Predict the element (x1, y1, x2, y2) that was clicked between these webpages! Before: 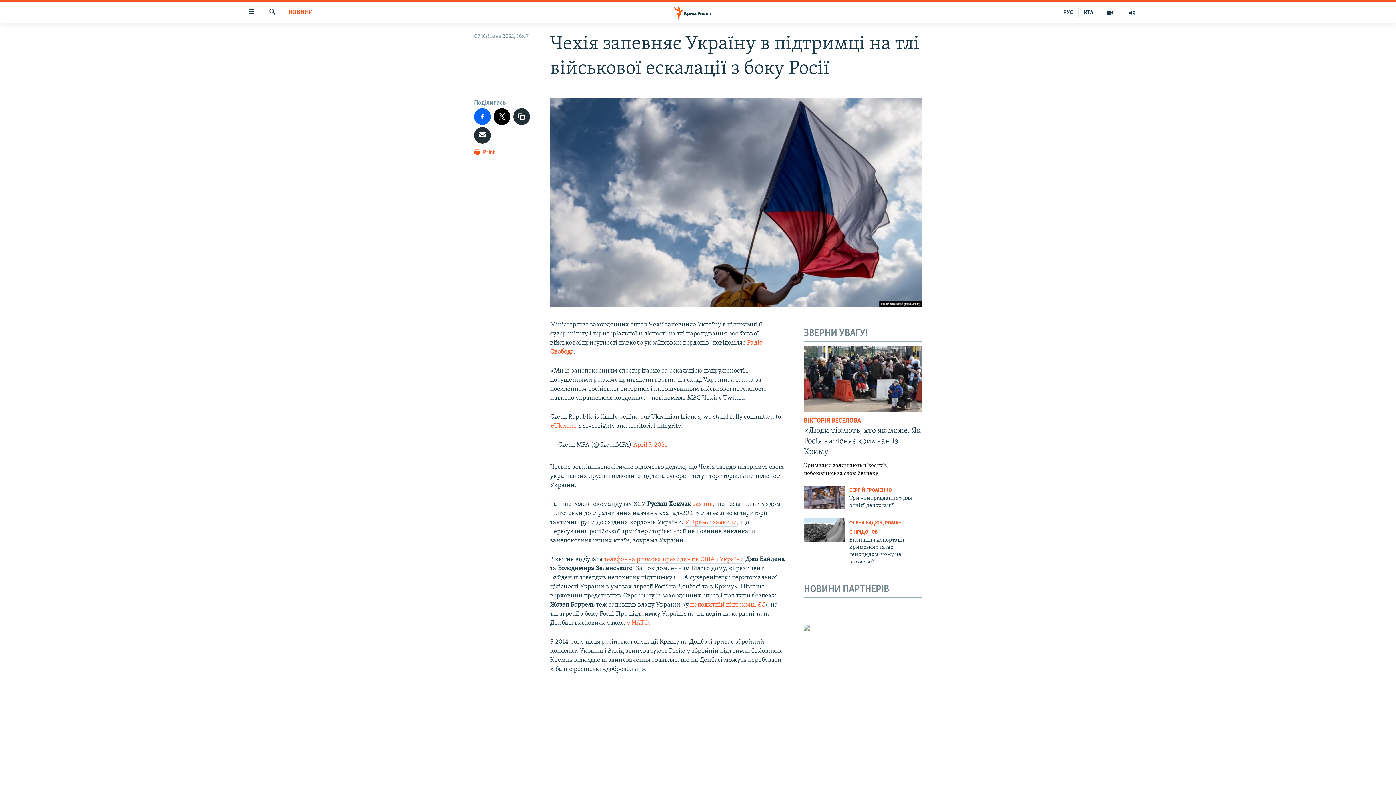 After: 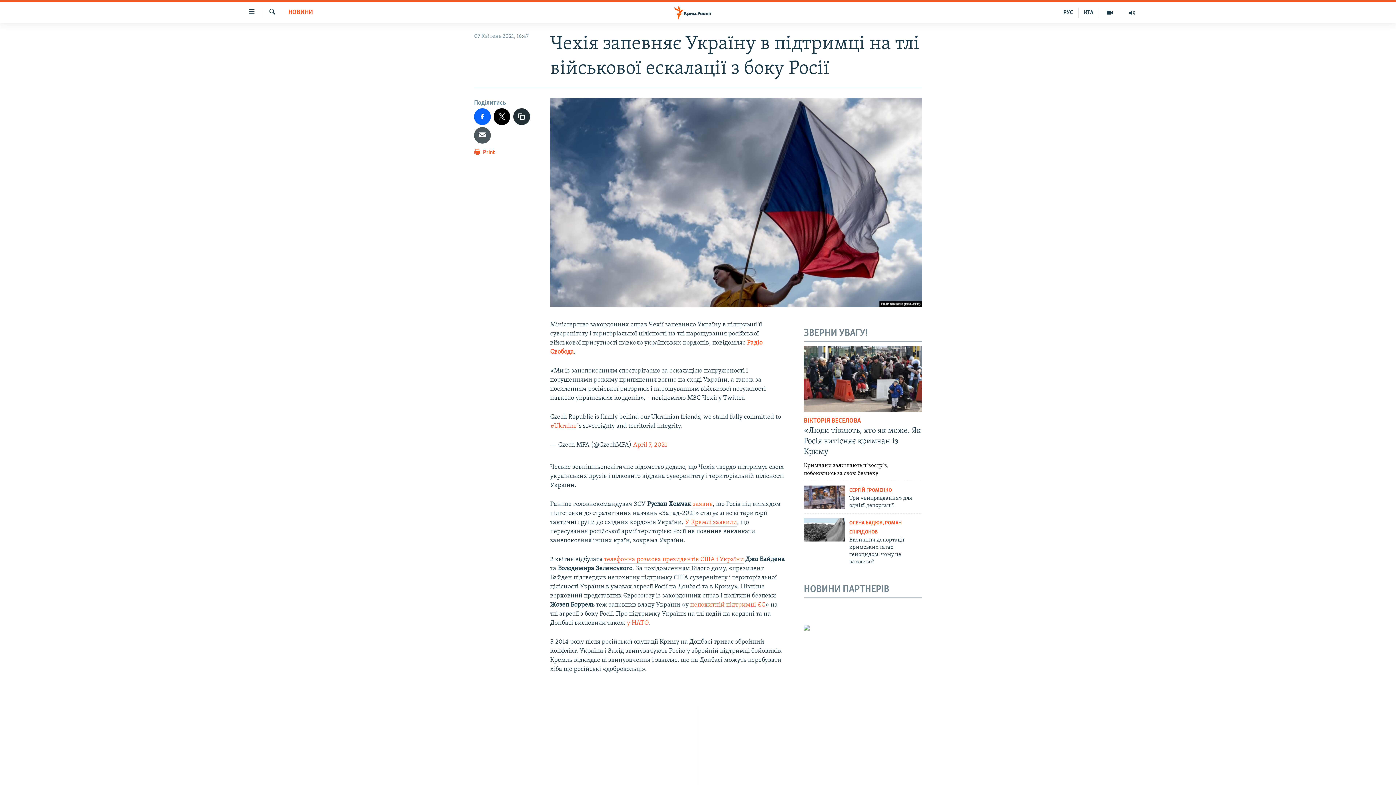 Action: bbox: (474, 127, 490, 143)